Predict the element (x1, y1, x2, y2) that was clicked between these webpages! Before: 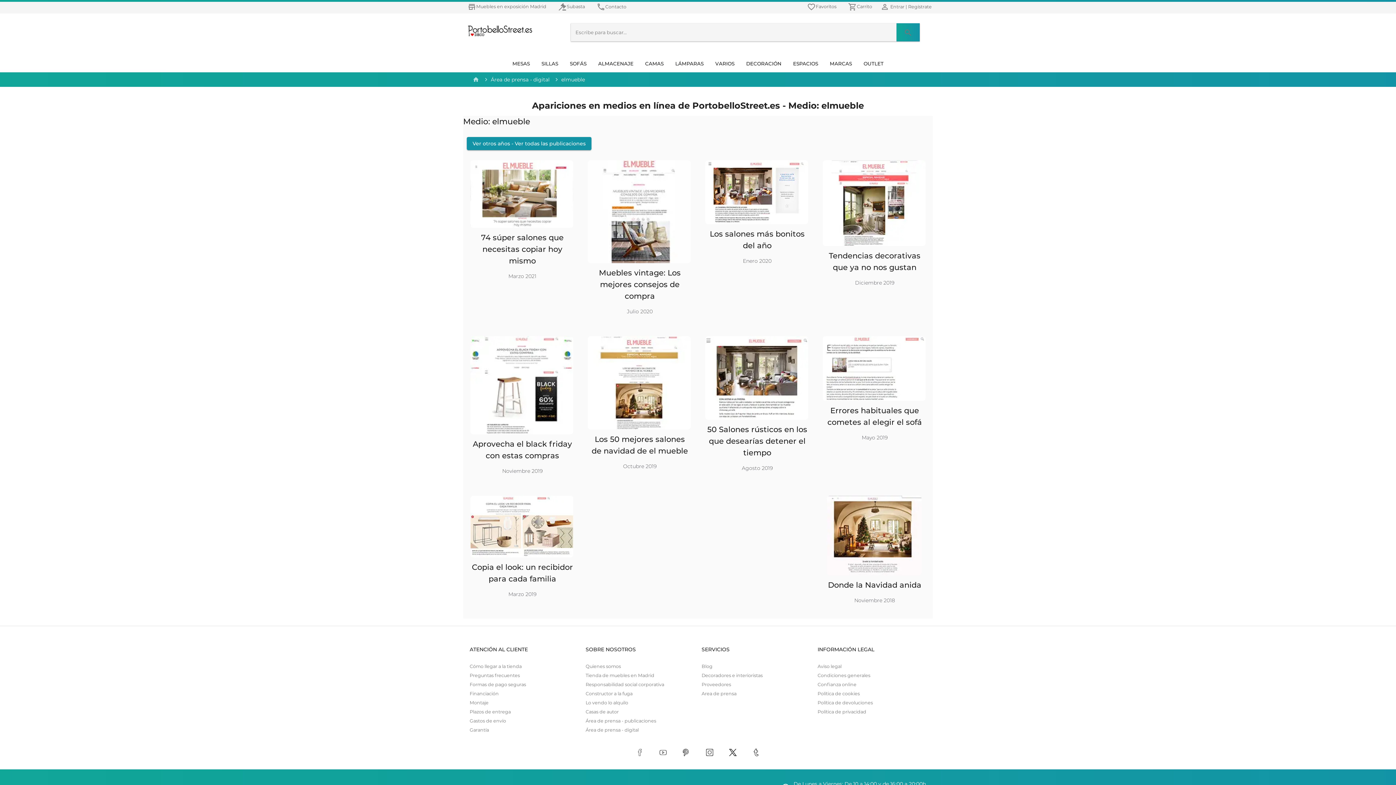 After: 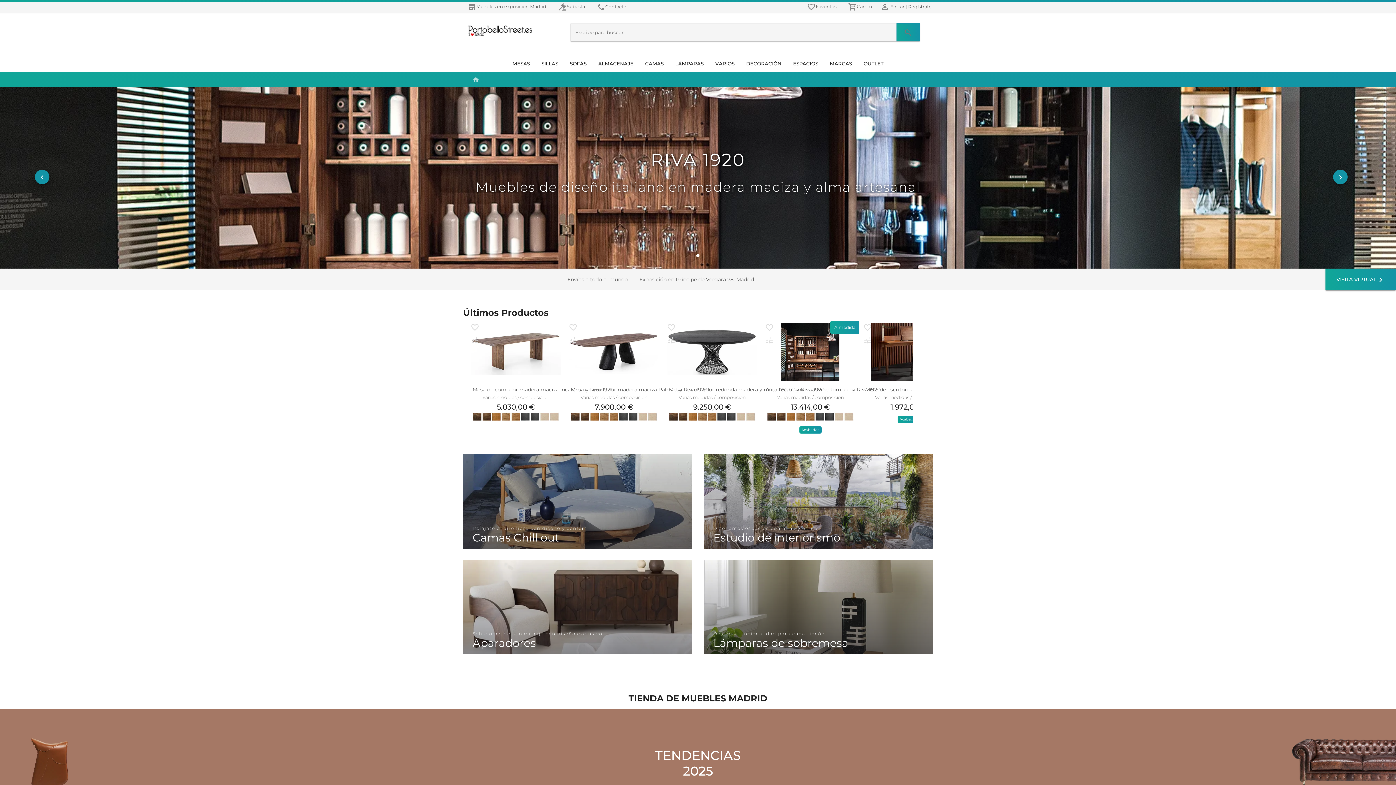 Action: bbox: (469, 75, 479, 84) label: Home | Inicio